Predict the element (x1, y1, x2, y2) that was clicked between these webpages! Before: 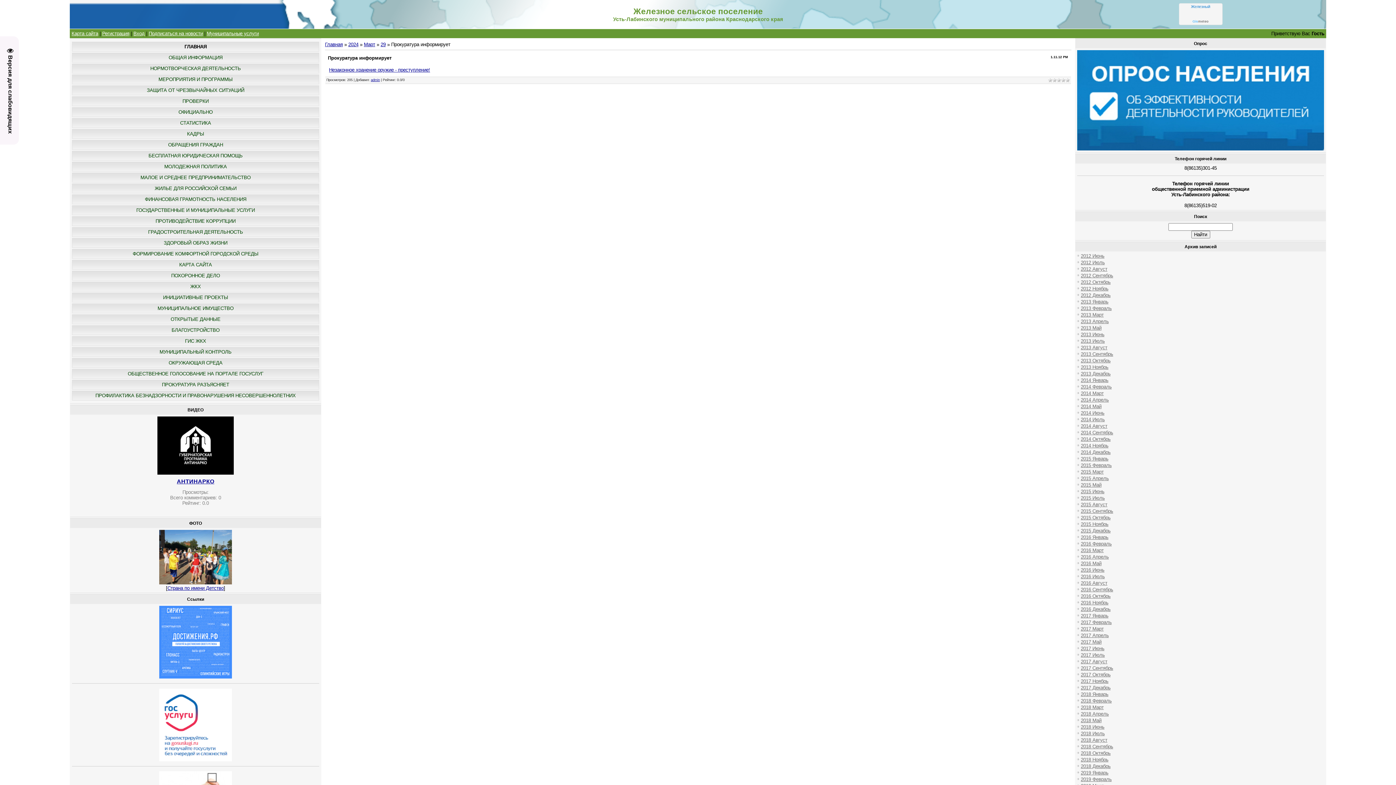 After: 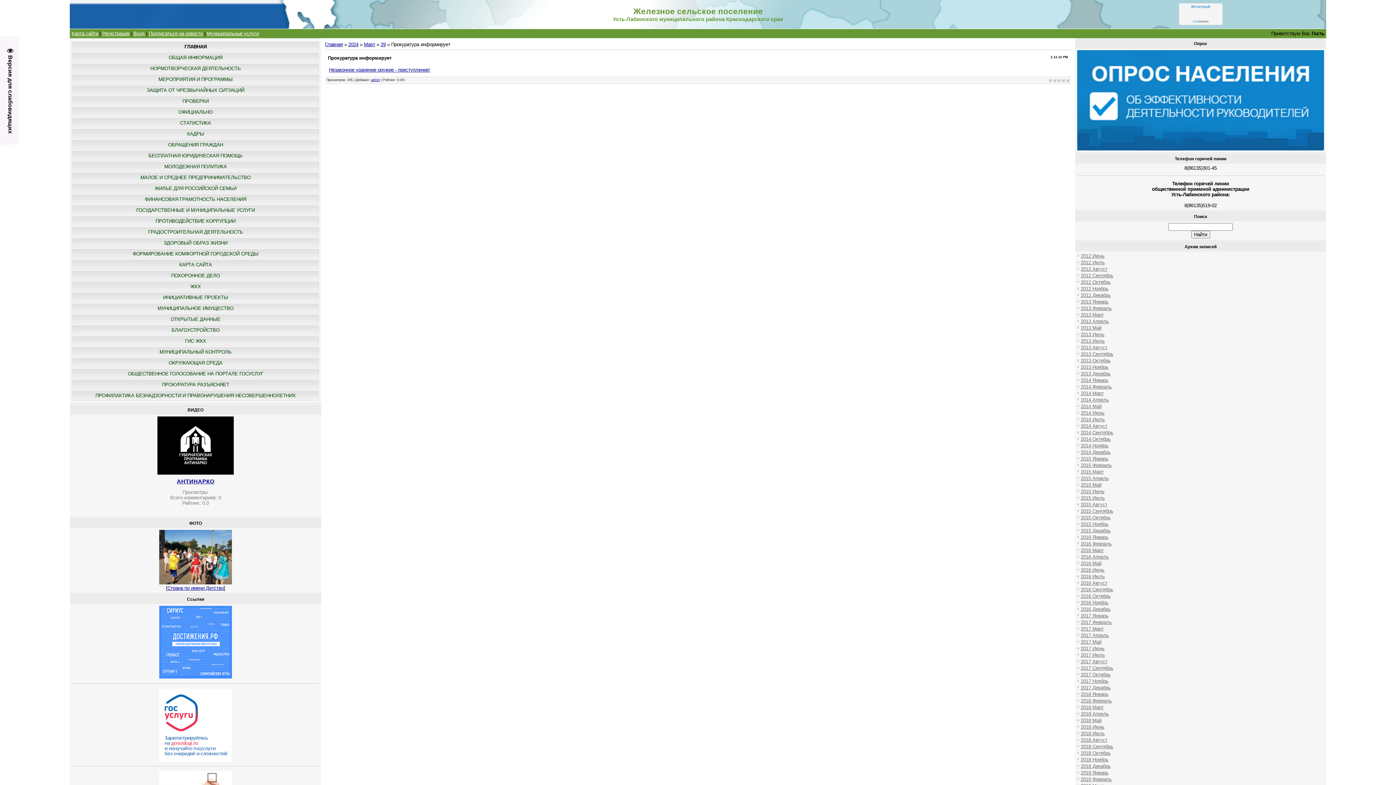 Action: bbox: (1077, 146, 1324, 151)